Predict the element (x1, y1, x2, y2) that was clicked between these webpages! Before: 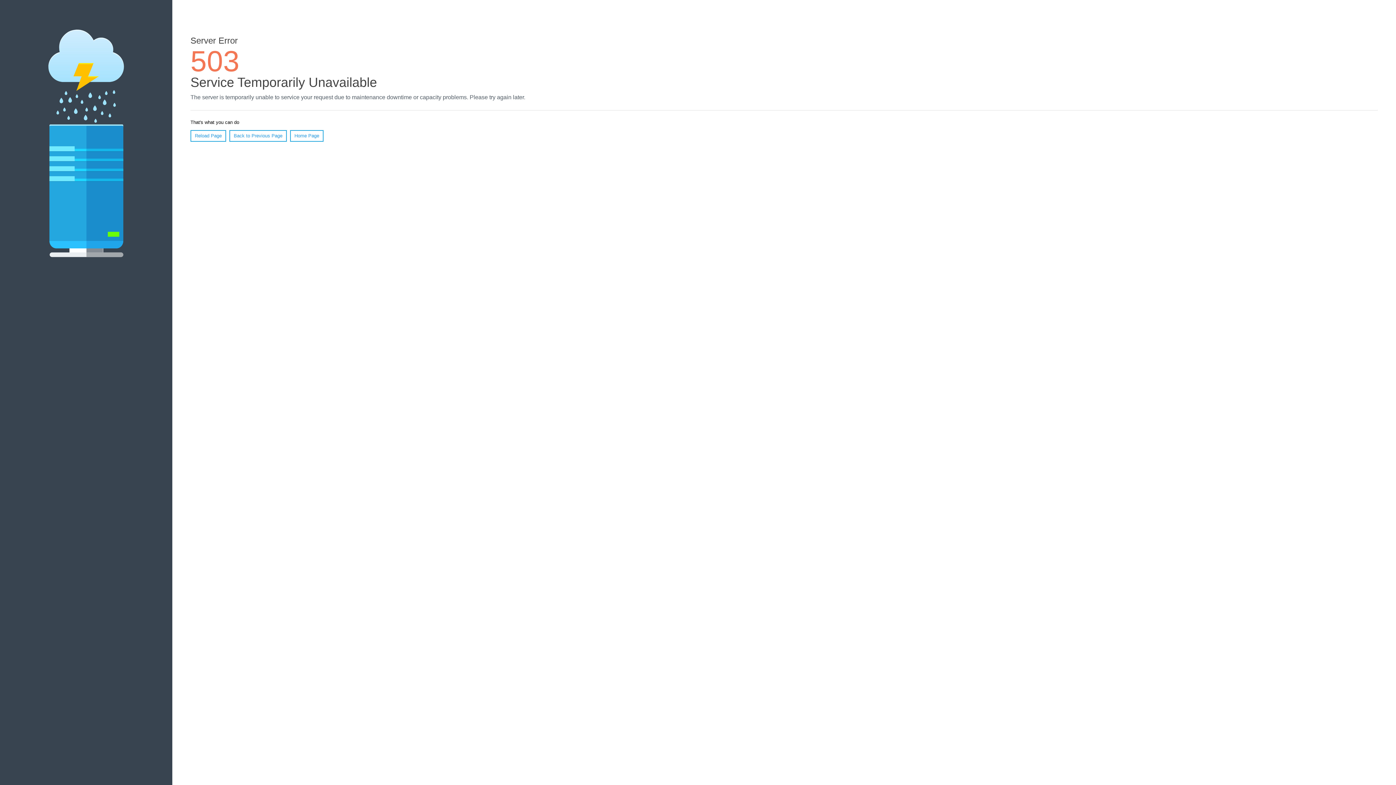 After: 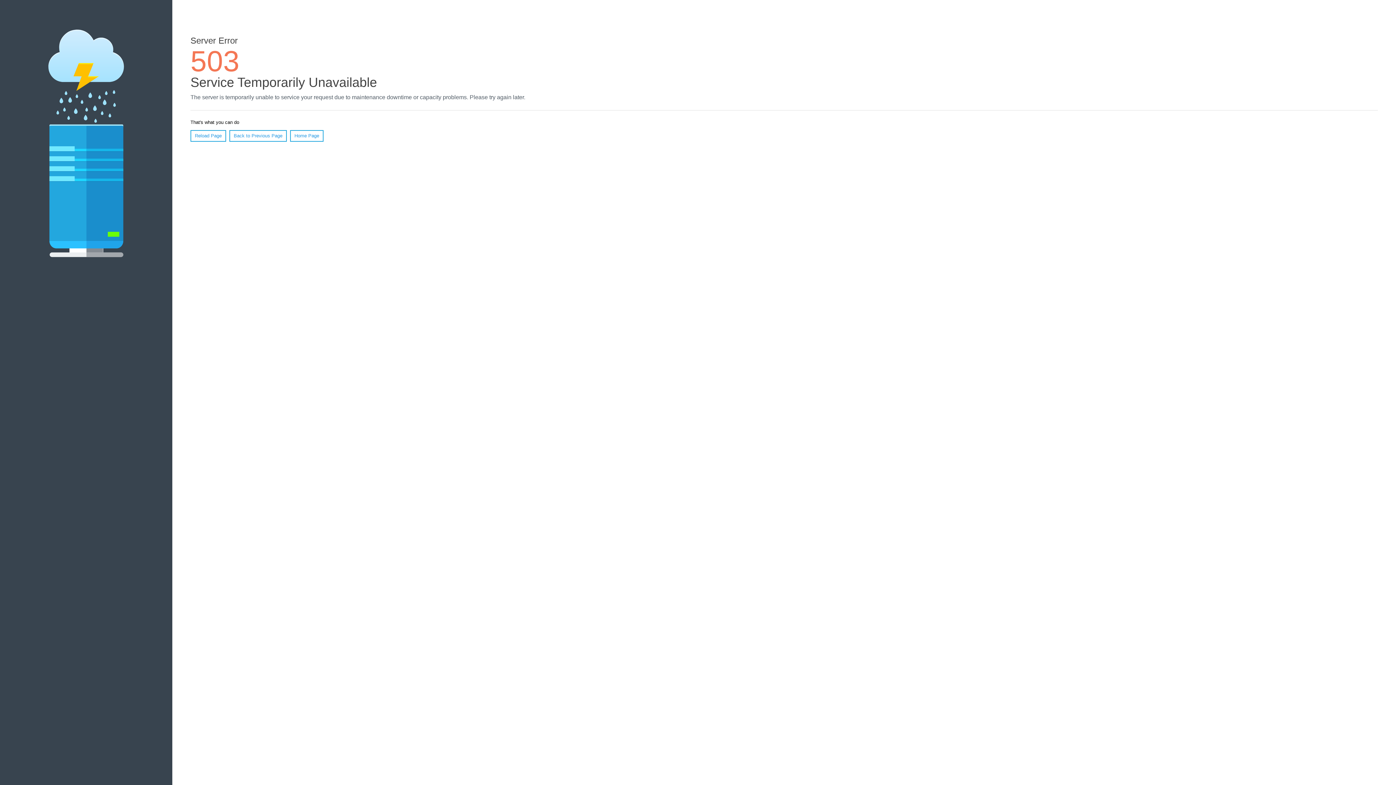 Action: bbox: (190, 130, 226, 141) label: Reload Page